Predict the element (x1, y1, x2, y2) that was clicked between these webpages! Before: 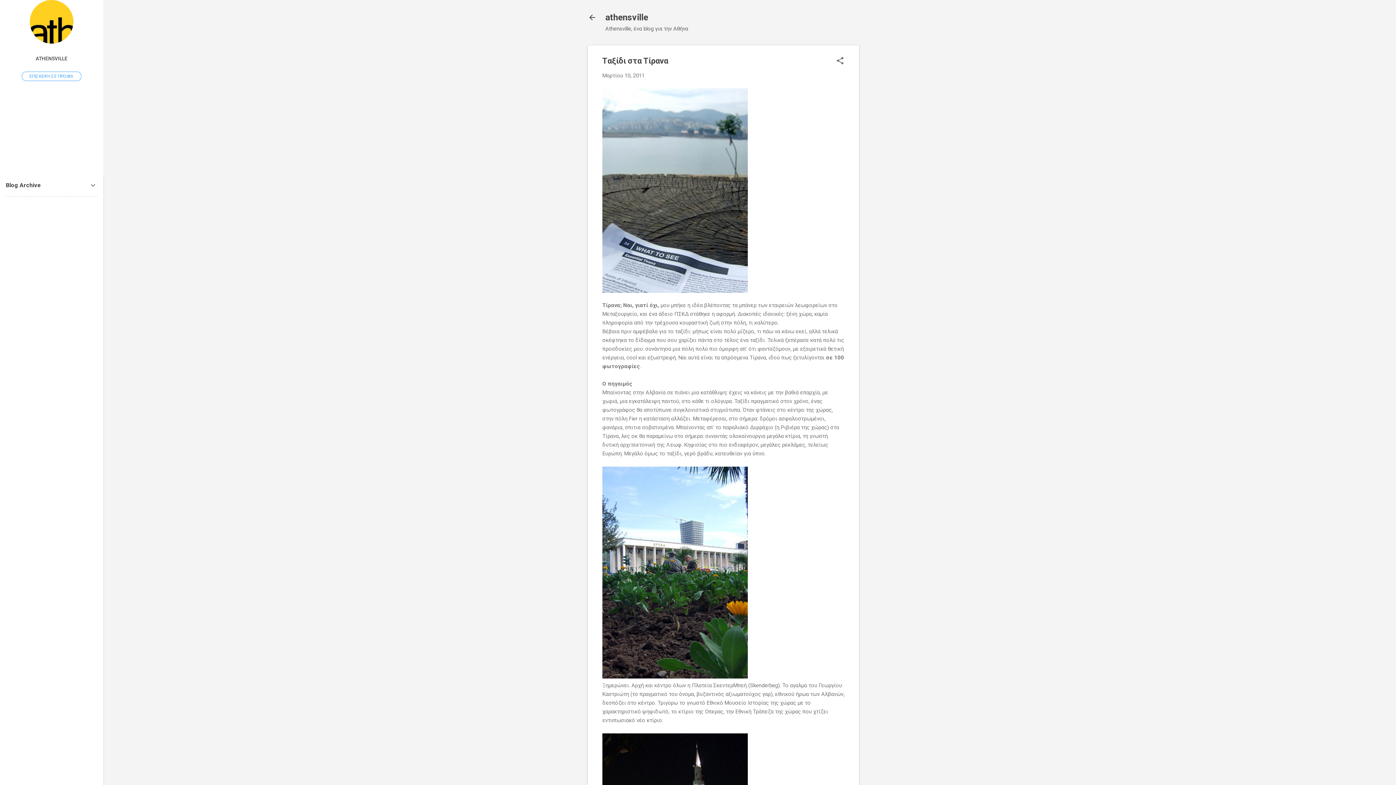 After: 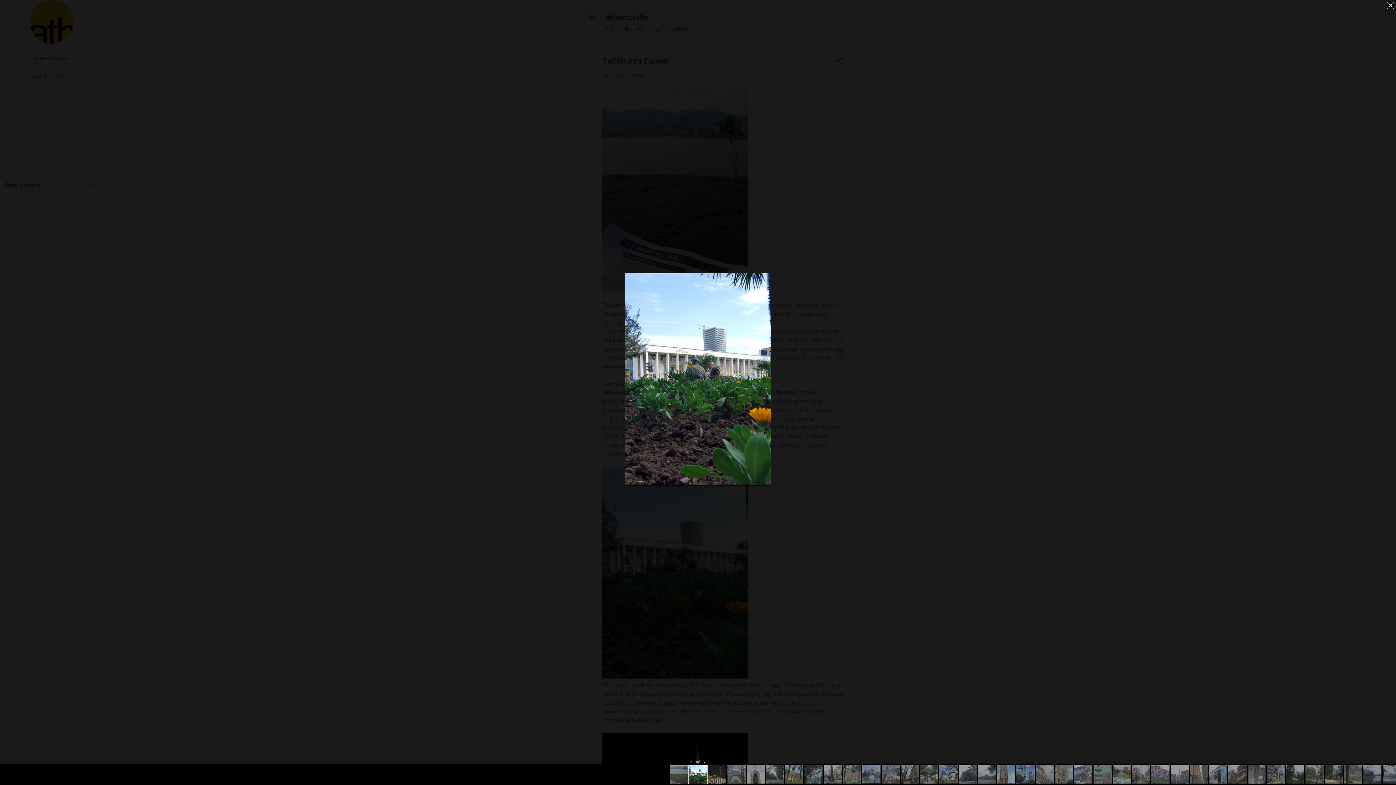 Action: bbox: (602, 673, 748, 680)